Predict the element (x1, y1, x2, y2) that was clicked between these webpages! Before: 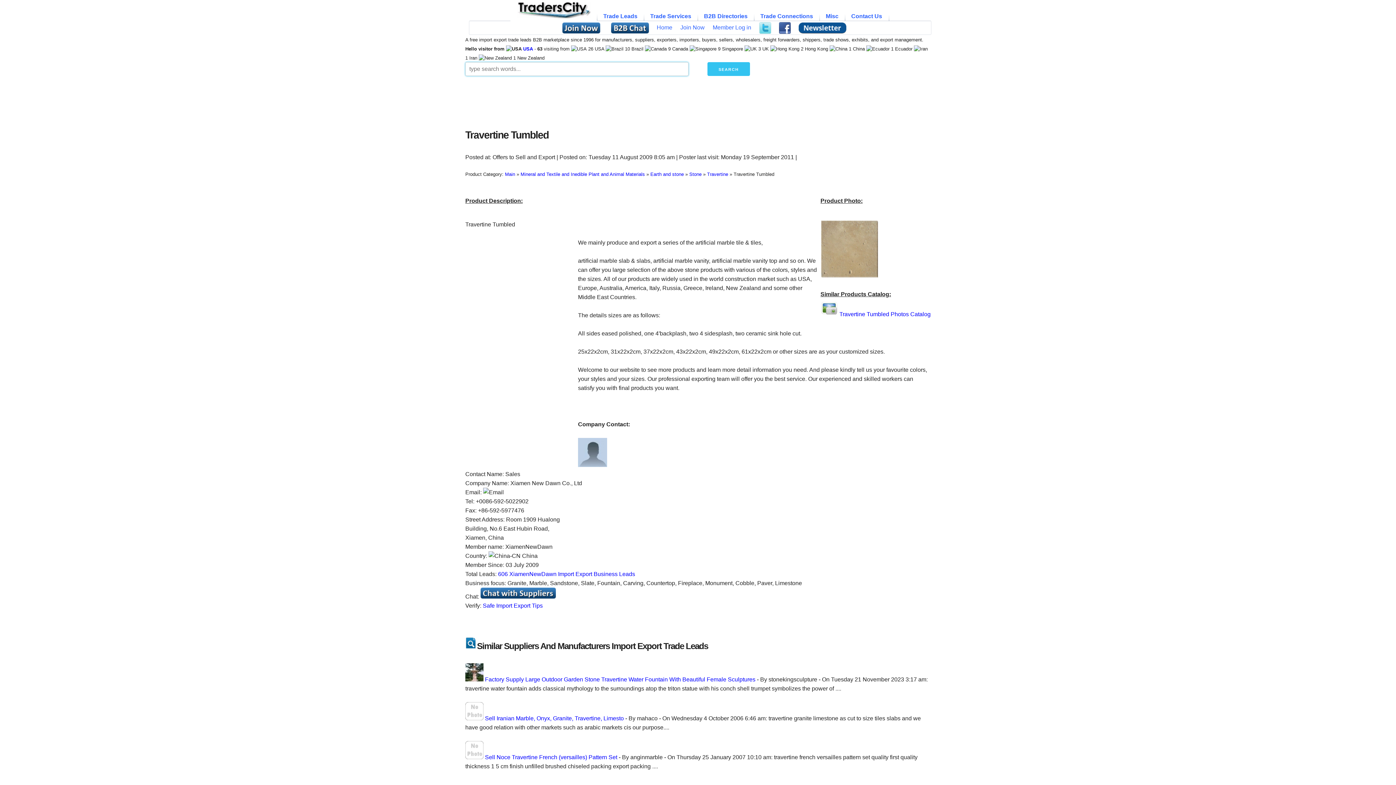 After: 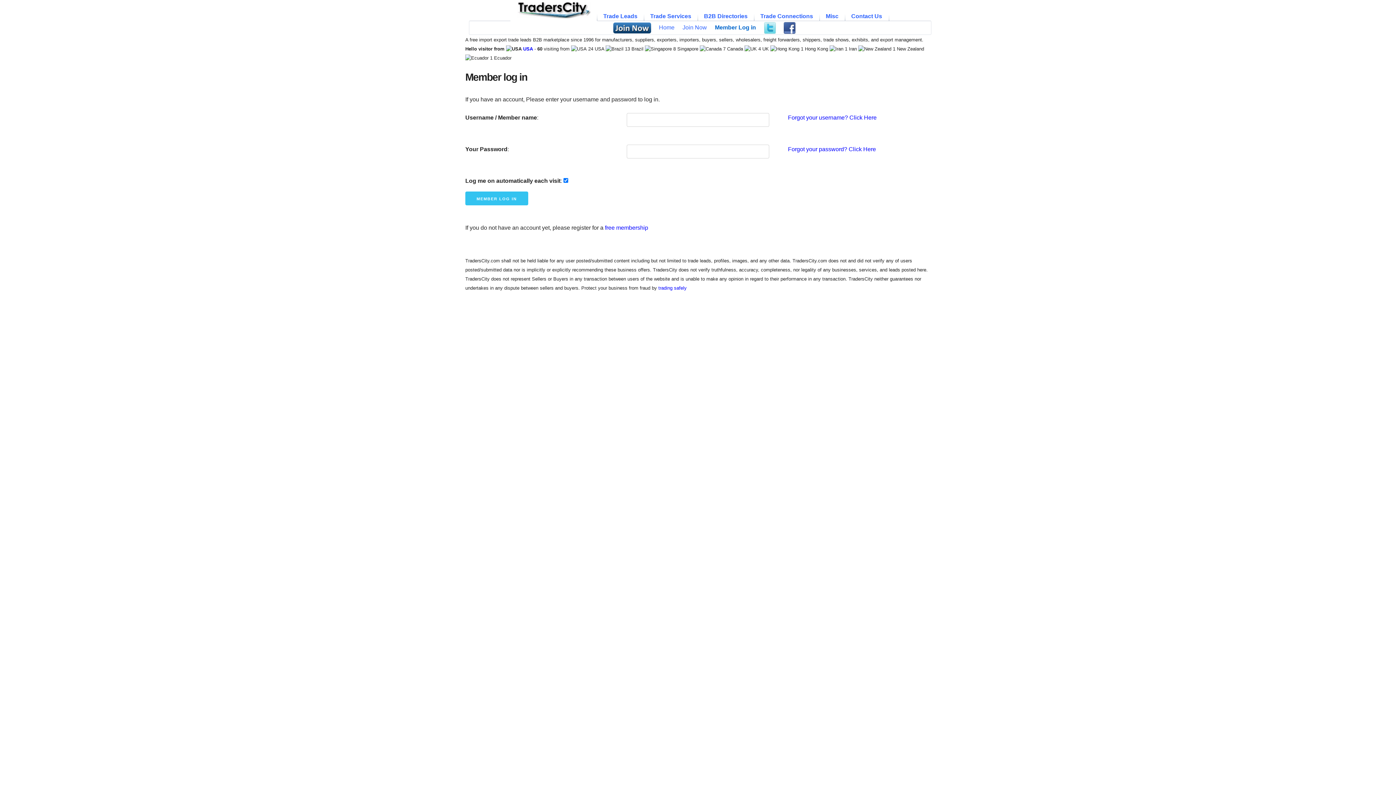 Action: label: Member Log in bbox: (709, 21, 754, 34)